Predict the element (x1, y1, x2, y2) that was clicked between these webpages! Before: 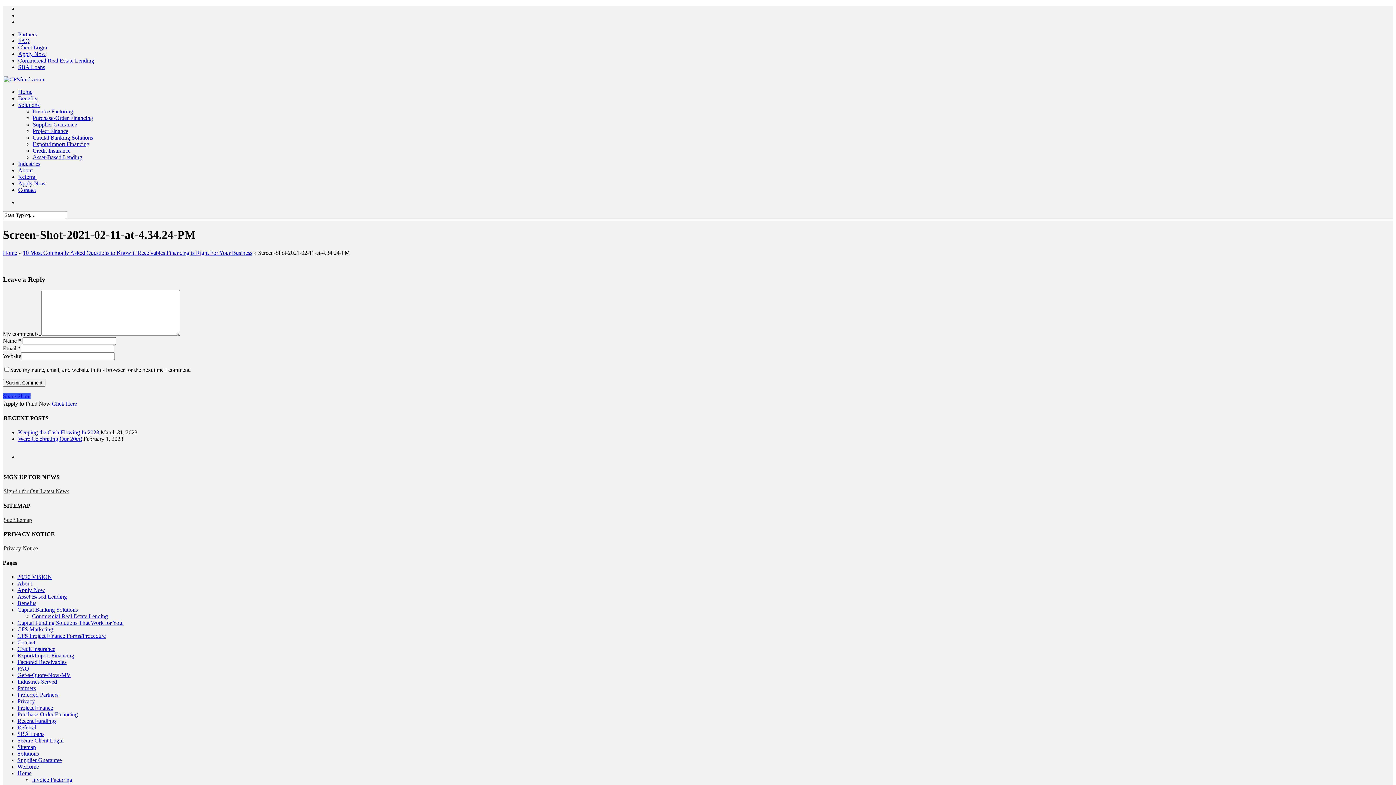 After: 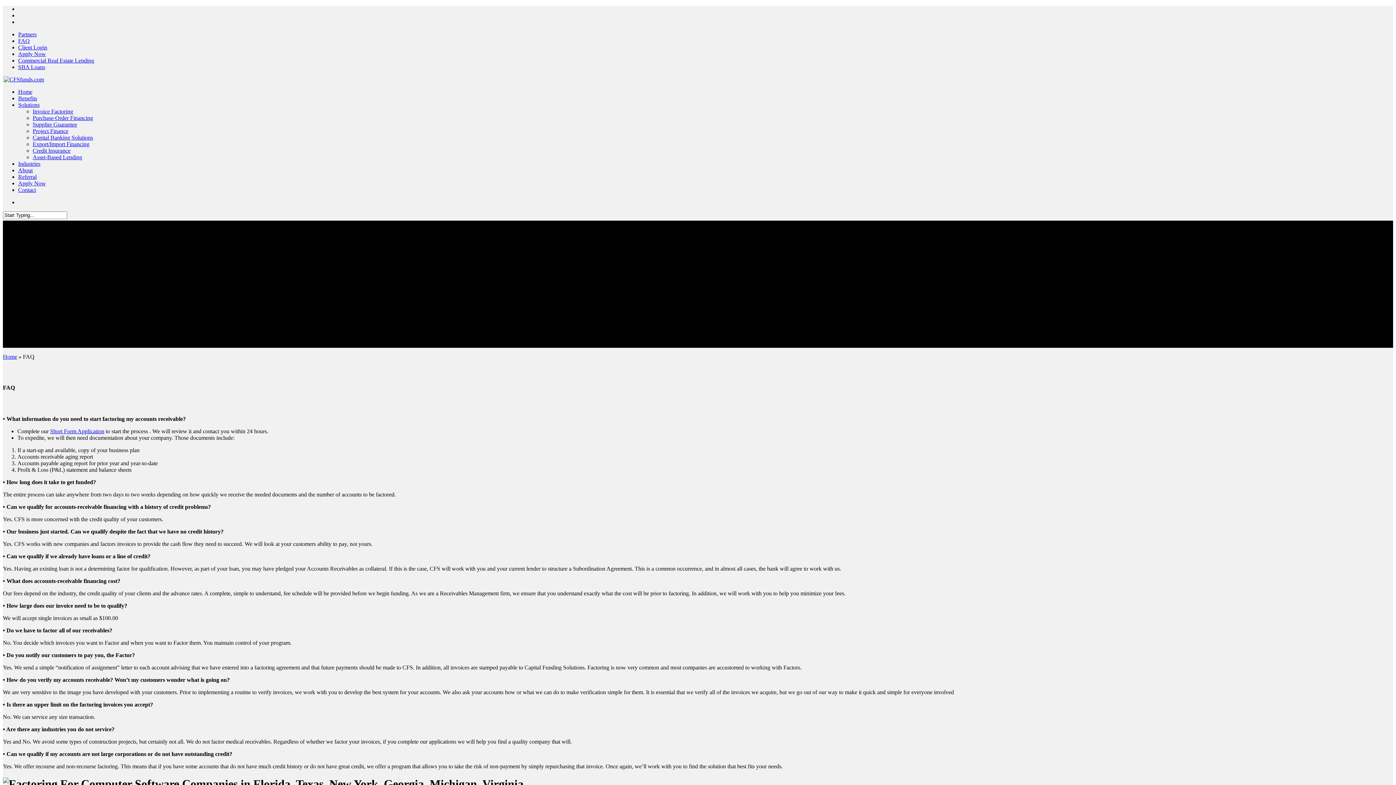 Action: label: FAQ bbox: (17, 665, 29, 671)